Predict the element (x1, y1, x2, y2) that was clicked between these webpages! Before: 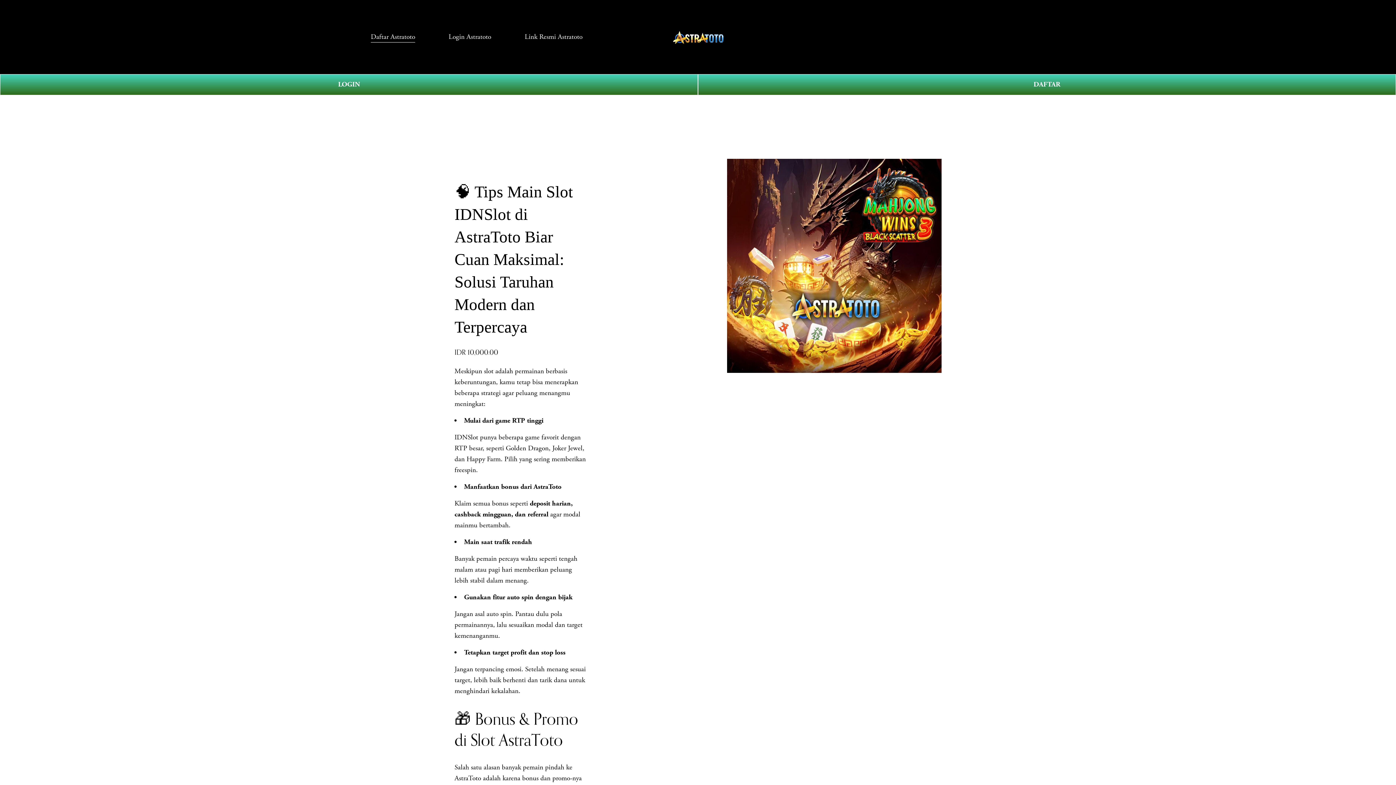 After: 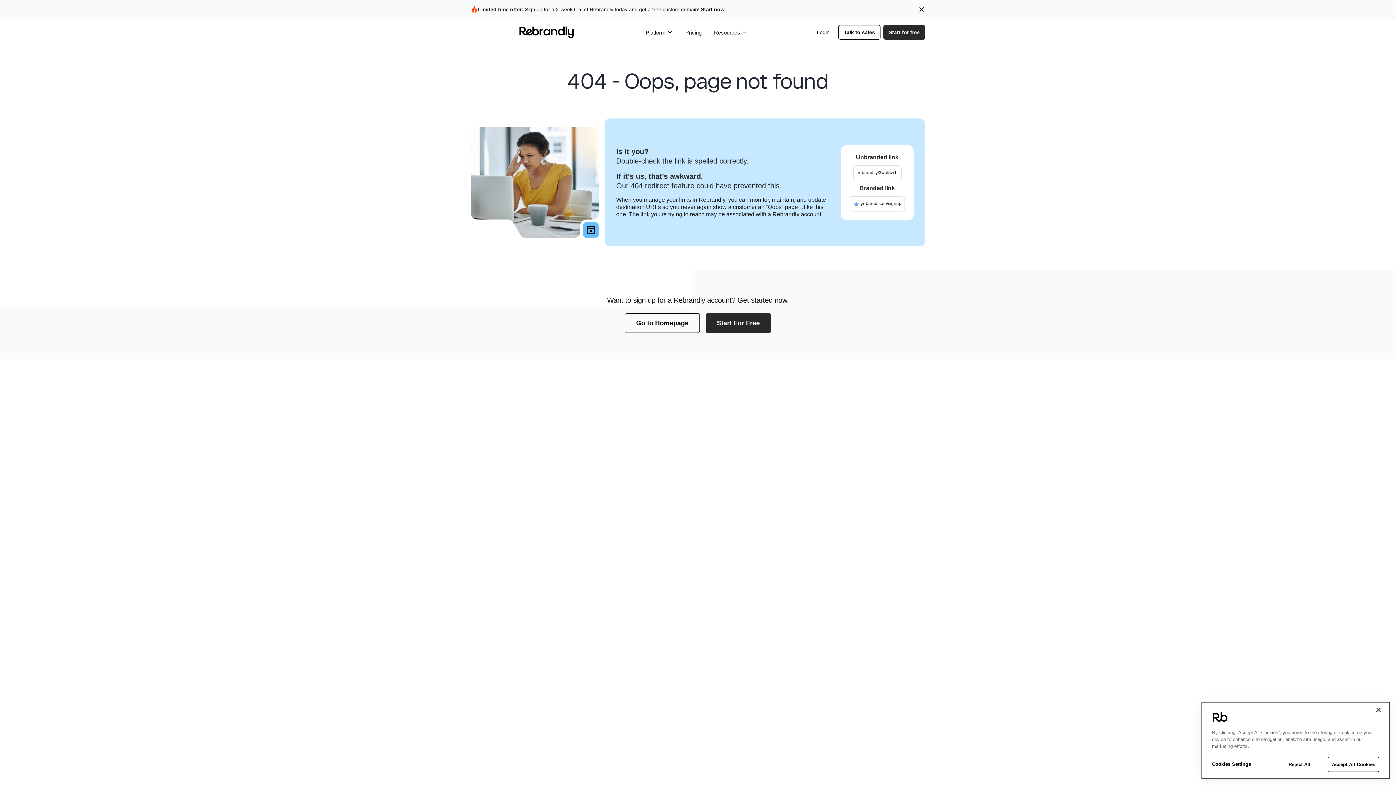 Action: label: LOGIN bbox: (0, 74, 698, 95)